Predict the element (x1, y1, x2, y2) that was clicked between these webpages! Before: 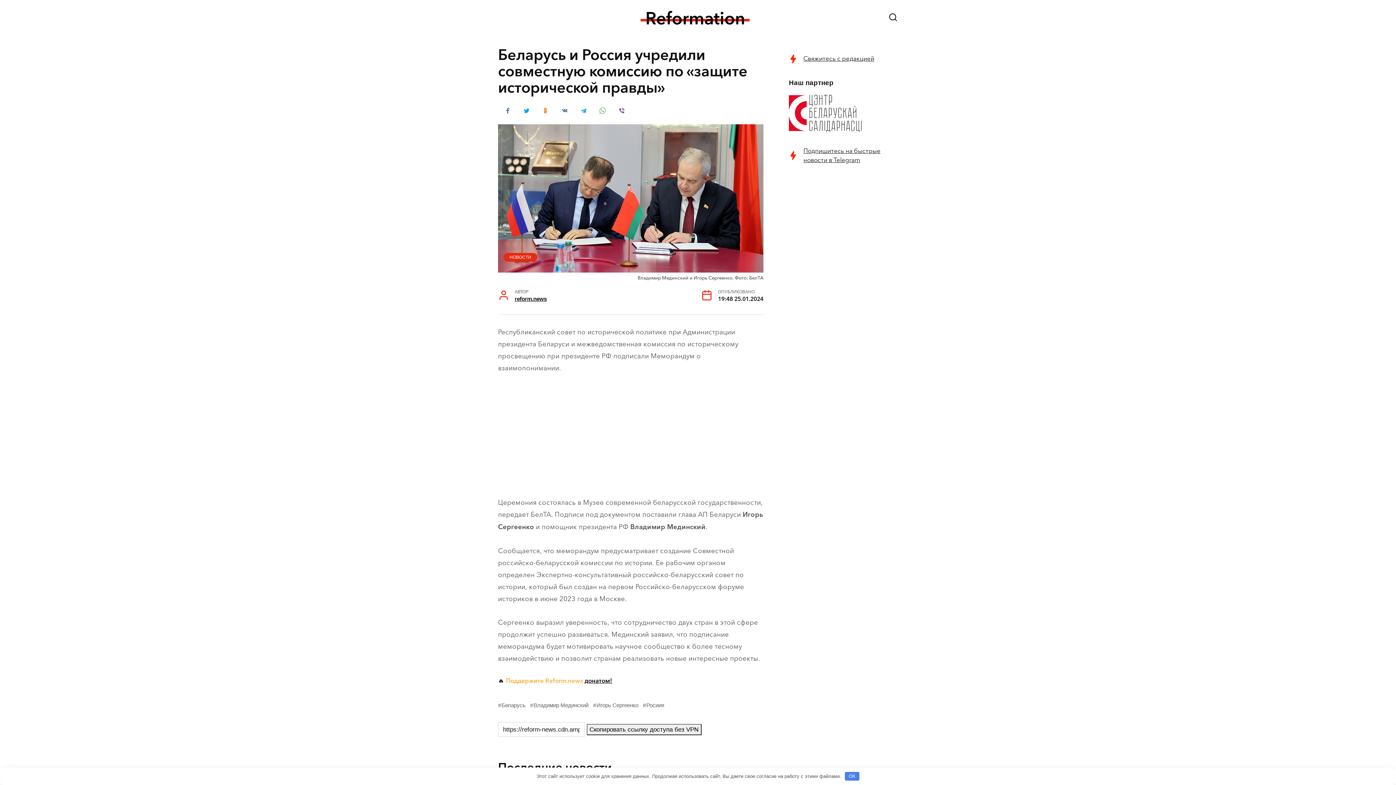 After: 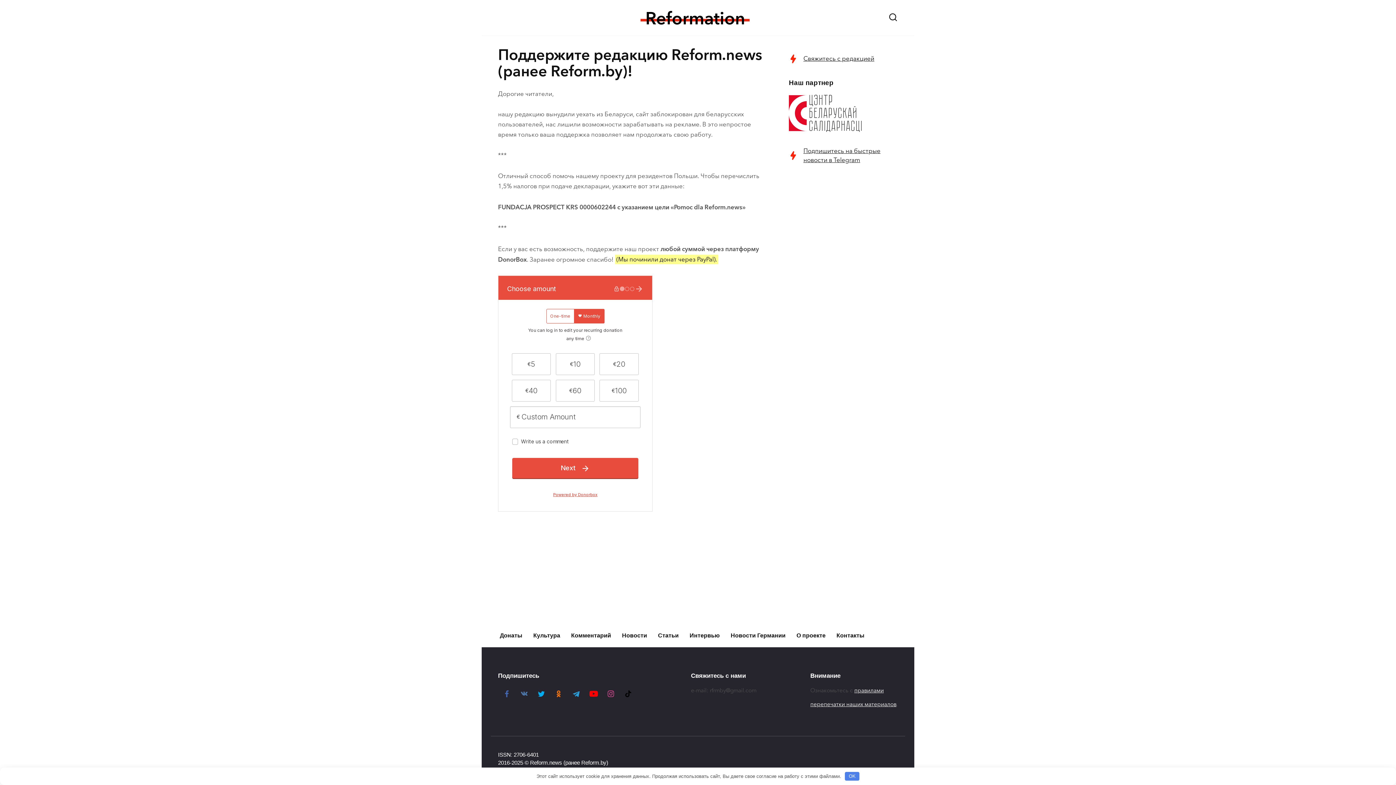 Action: label: донатом! bbox: (584, 677, 612, 684)